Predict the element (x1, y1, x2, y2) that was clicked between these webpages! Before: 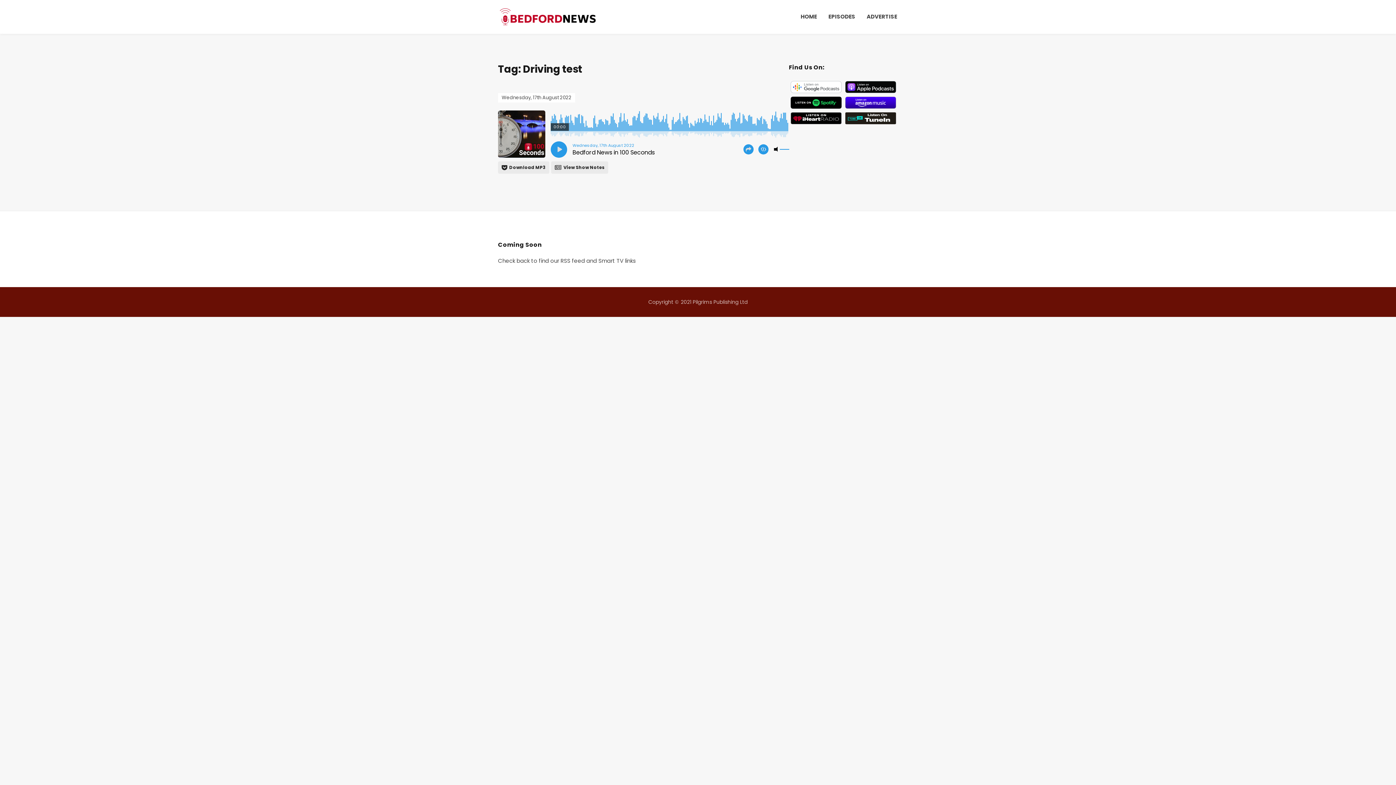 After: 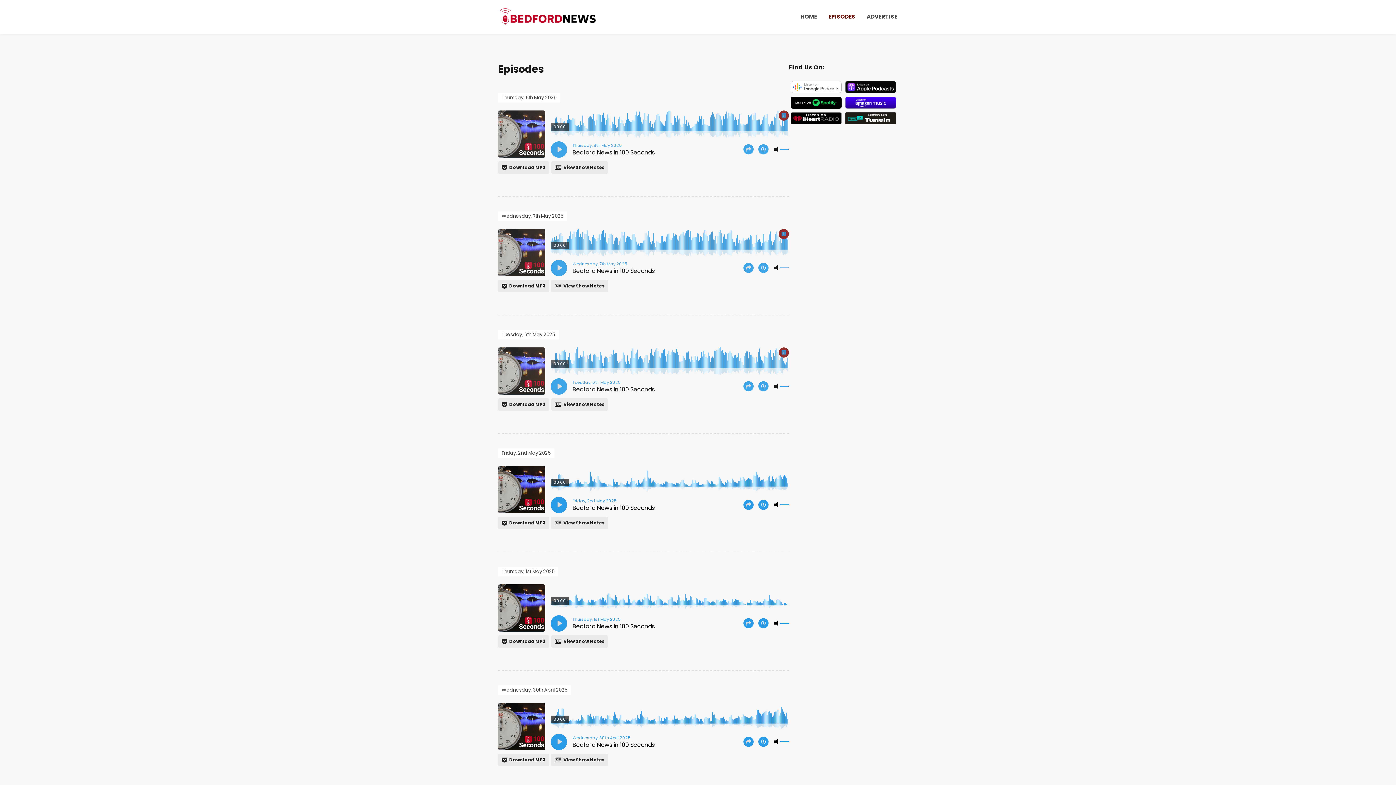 Action: bbox: (827, 7, 856, 25) label: EPISODES